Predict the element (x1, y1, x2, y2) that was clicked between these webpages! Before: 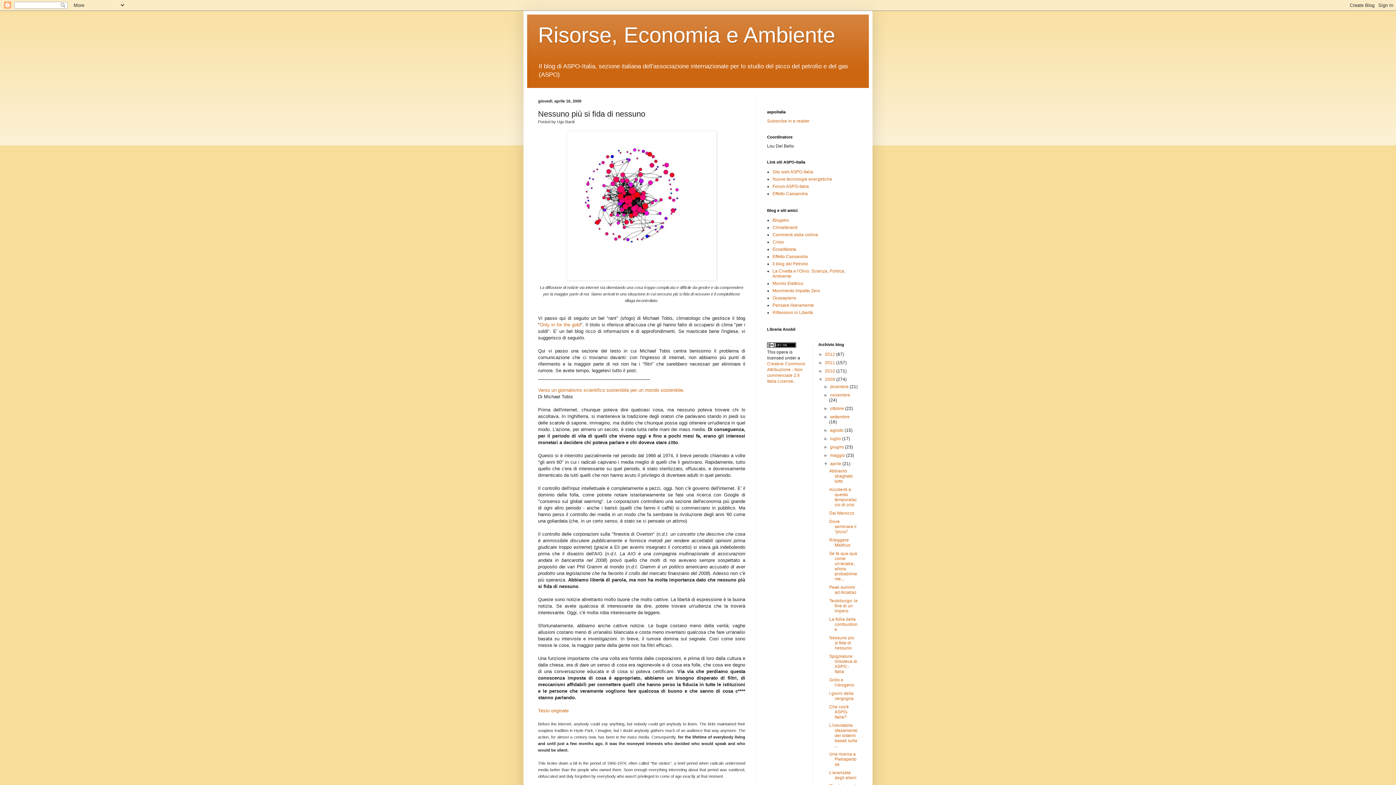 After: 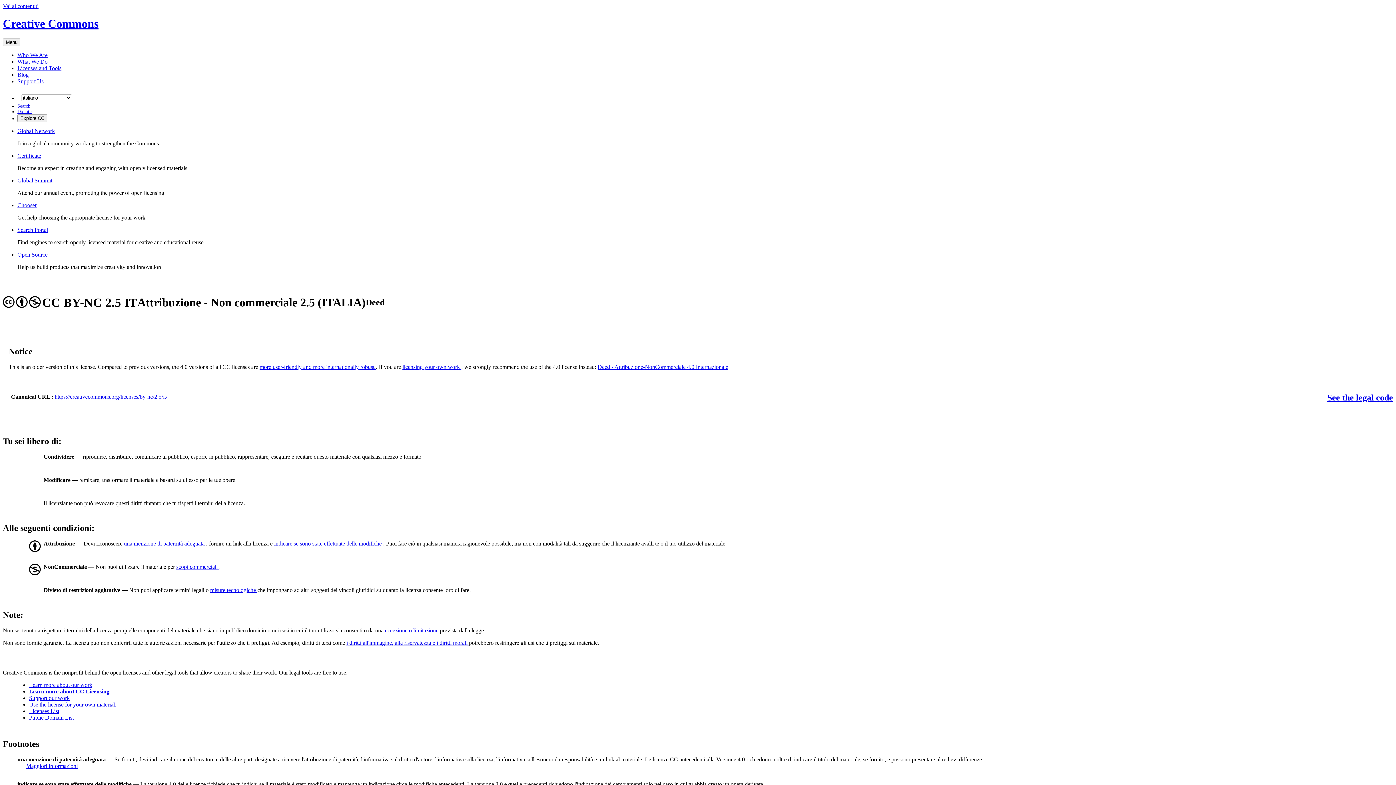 Action: label: Creative Commons Attribuzione - Non commerciale 2.5 Italia License bbox: (767, 361, 805, 384)